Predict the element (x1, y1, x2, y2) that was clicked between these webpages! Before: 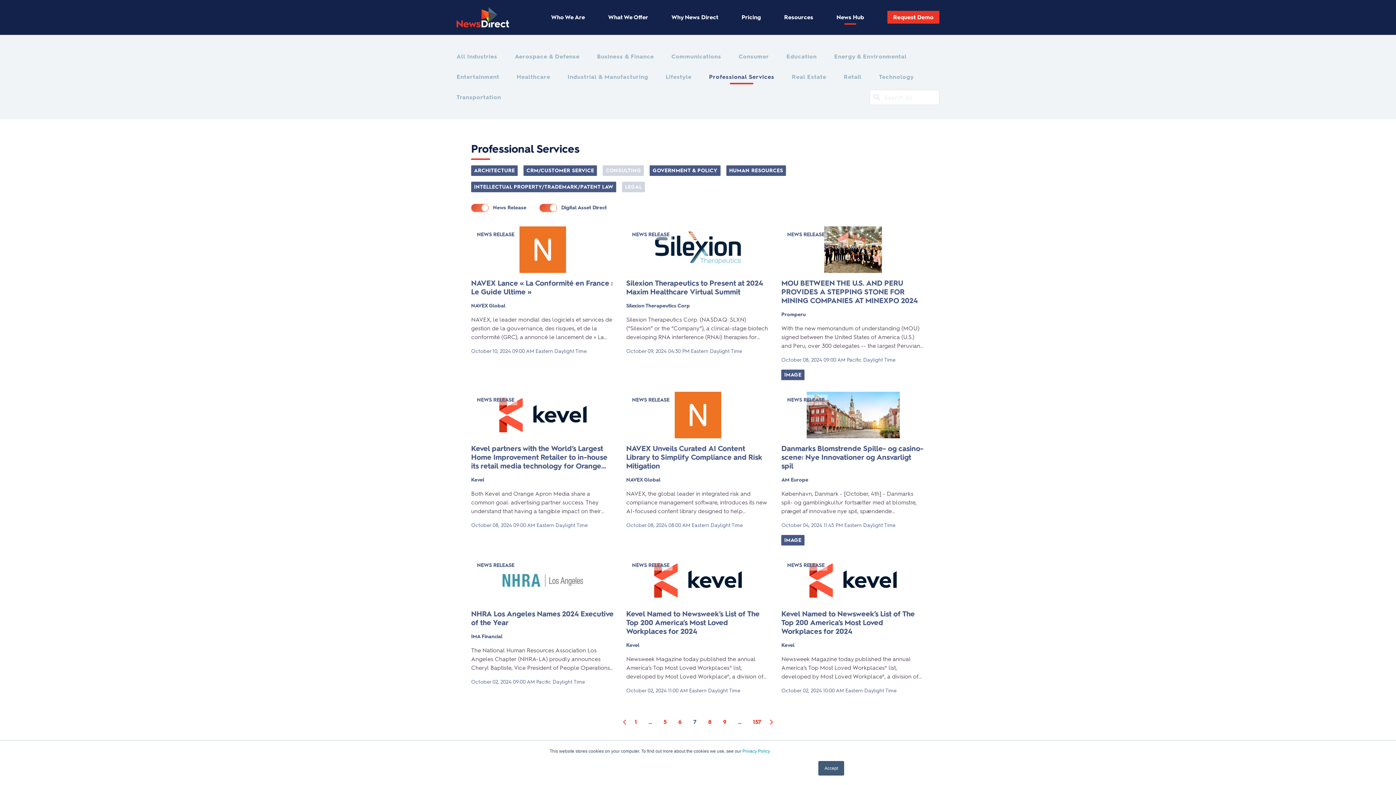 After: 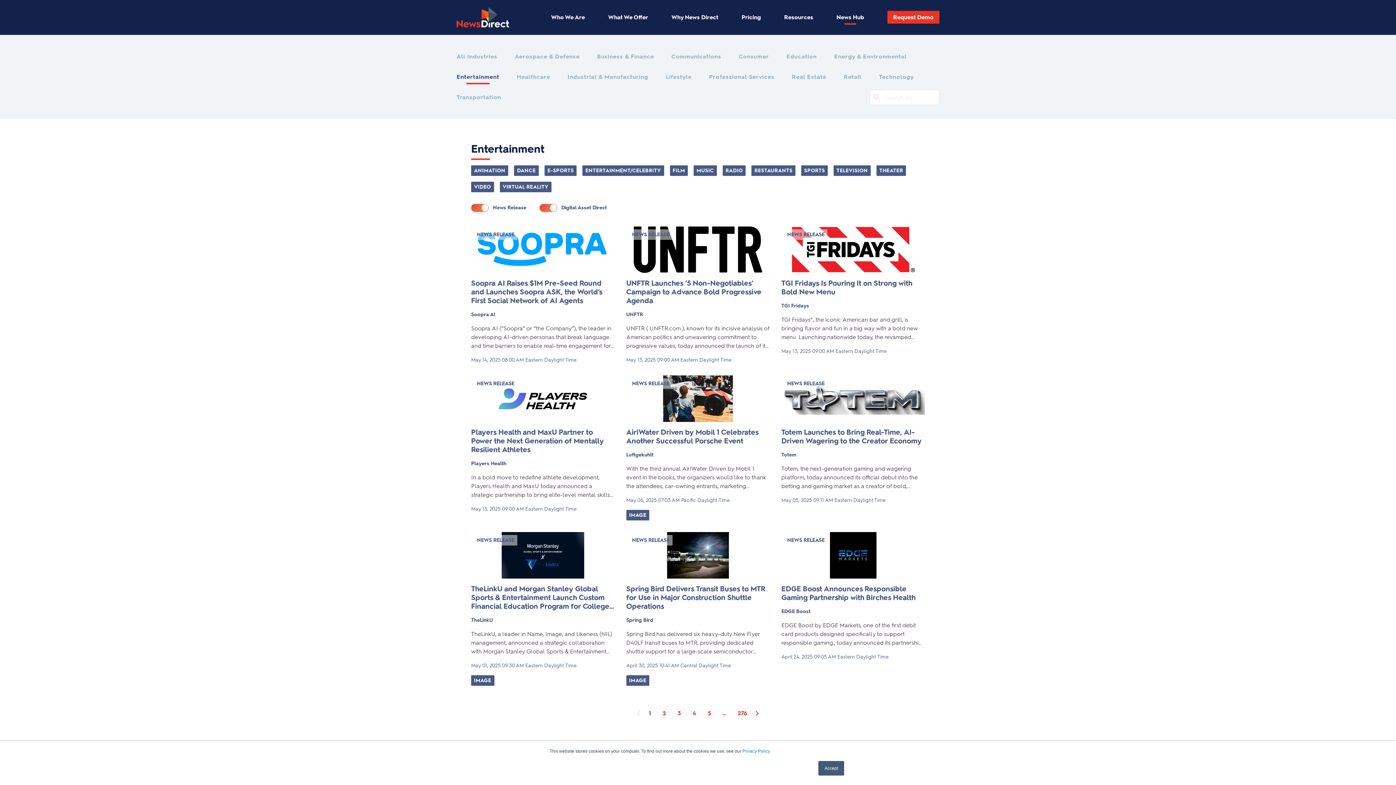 Action: bbox: (456, 72, 499, 81) label: Entertainment